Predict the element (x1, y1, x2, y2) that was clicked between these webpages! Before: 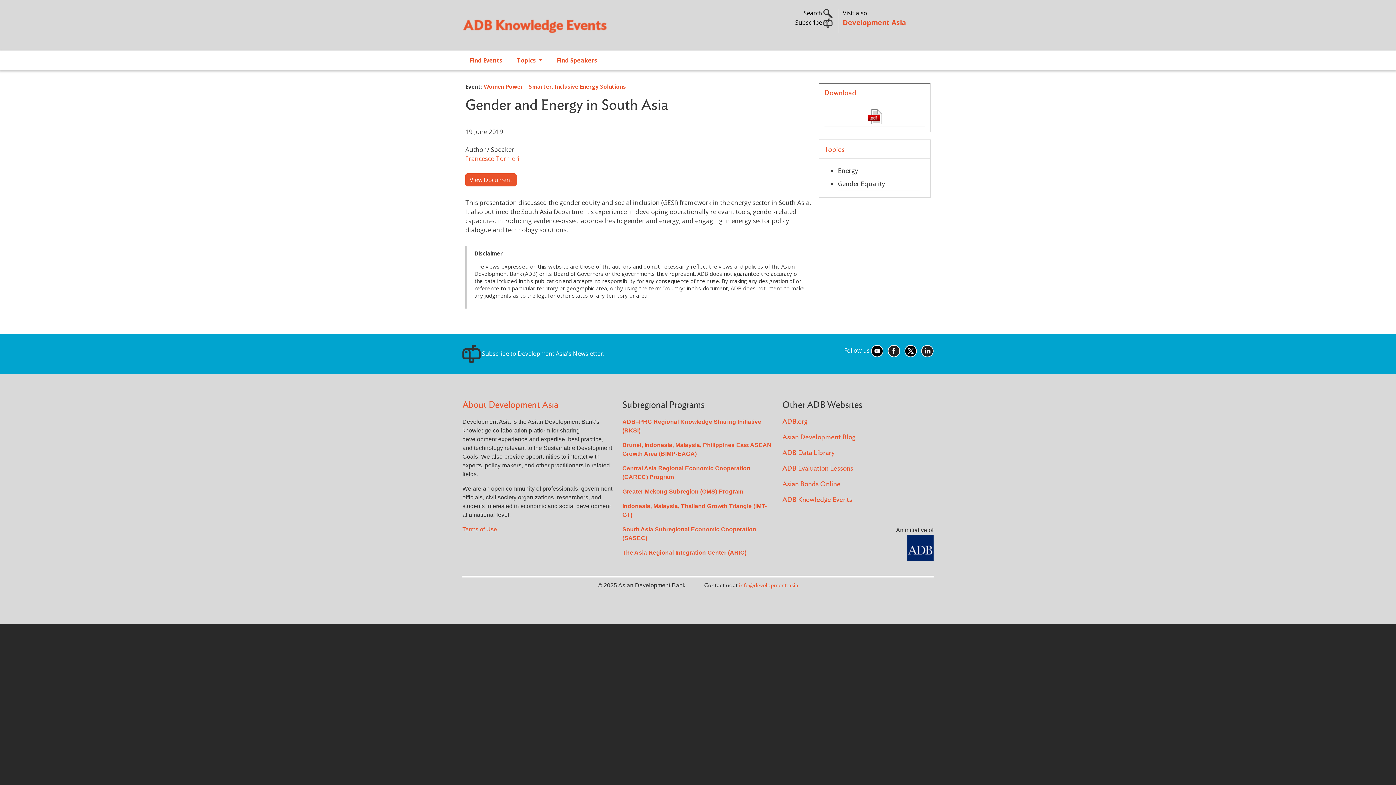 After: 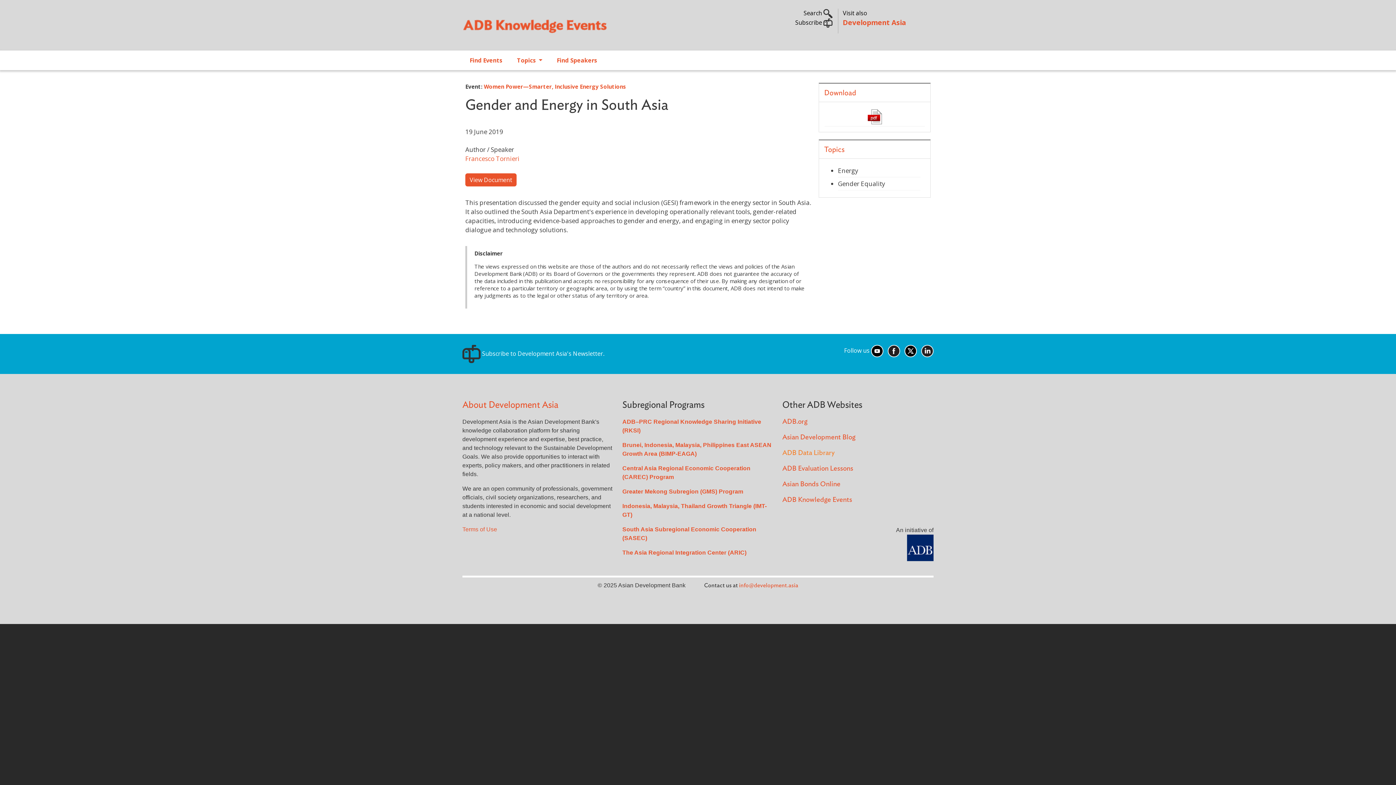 Action: bbox: (782, 449, 834, 456) label: ADB Data Library